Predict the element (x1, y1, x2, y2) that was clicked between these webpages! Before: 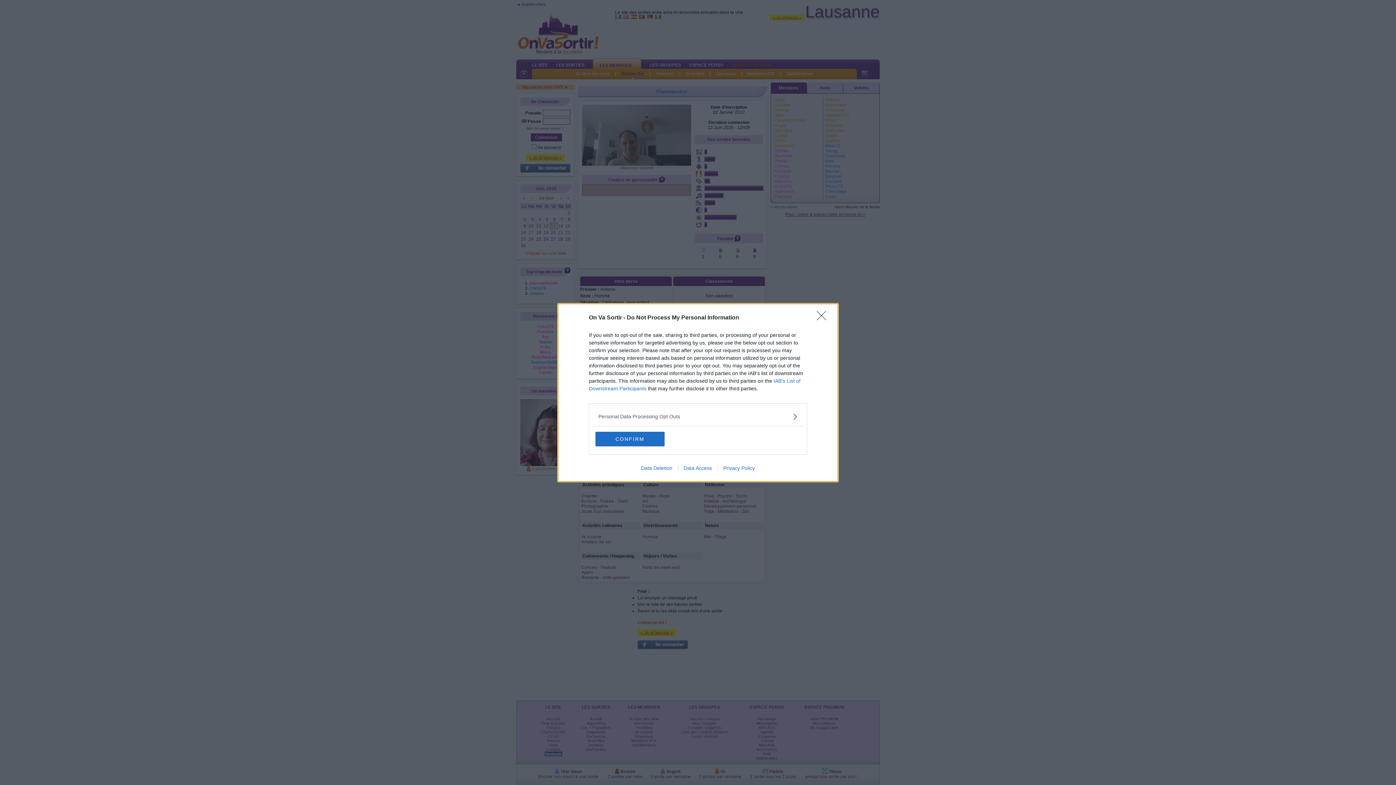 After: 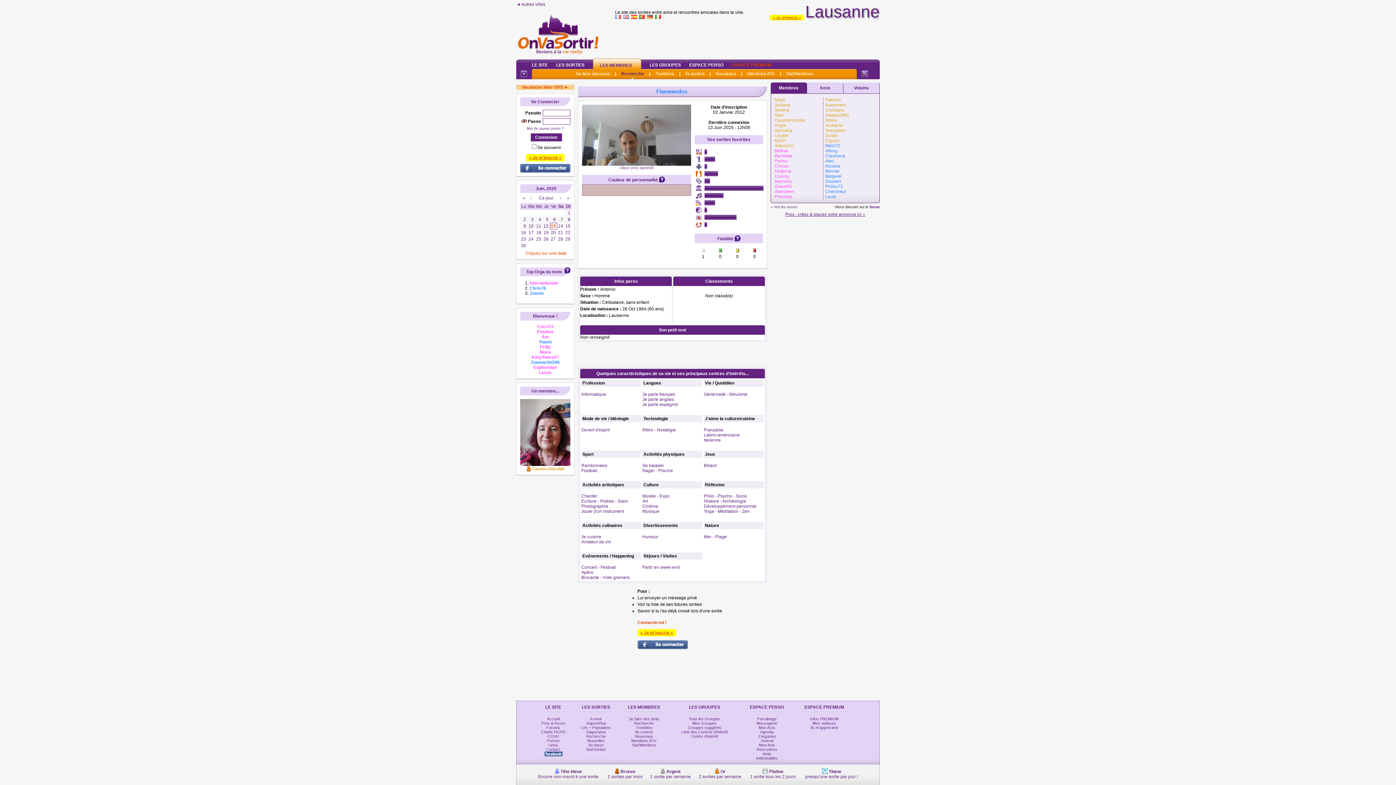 Action: label: CONFIRM bbox: (595, 431, 664, 446)